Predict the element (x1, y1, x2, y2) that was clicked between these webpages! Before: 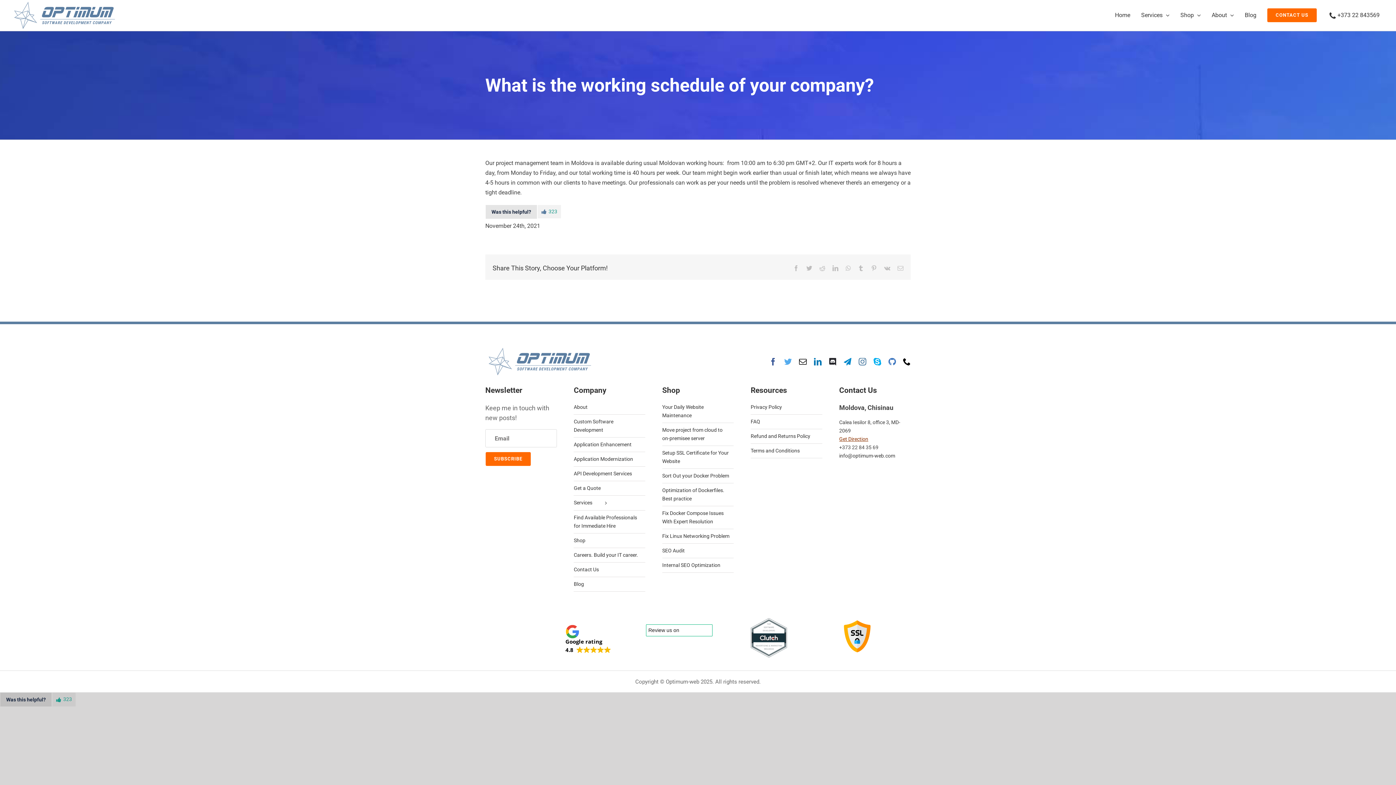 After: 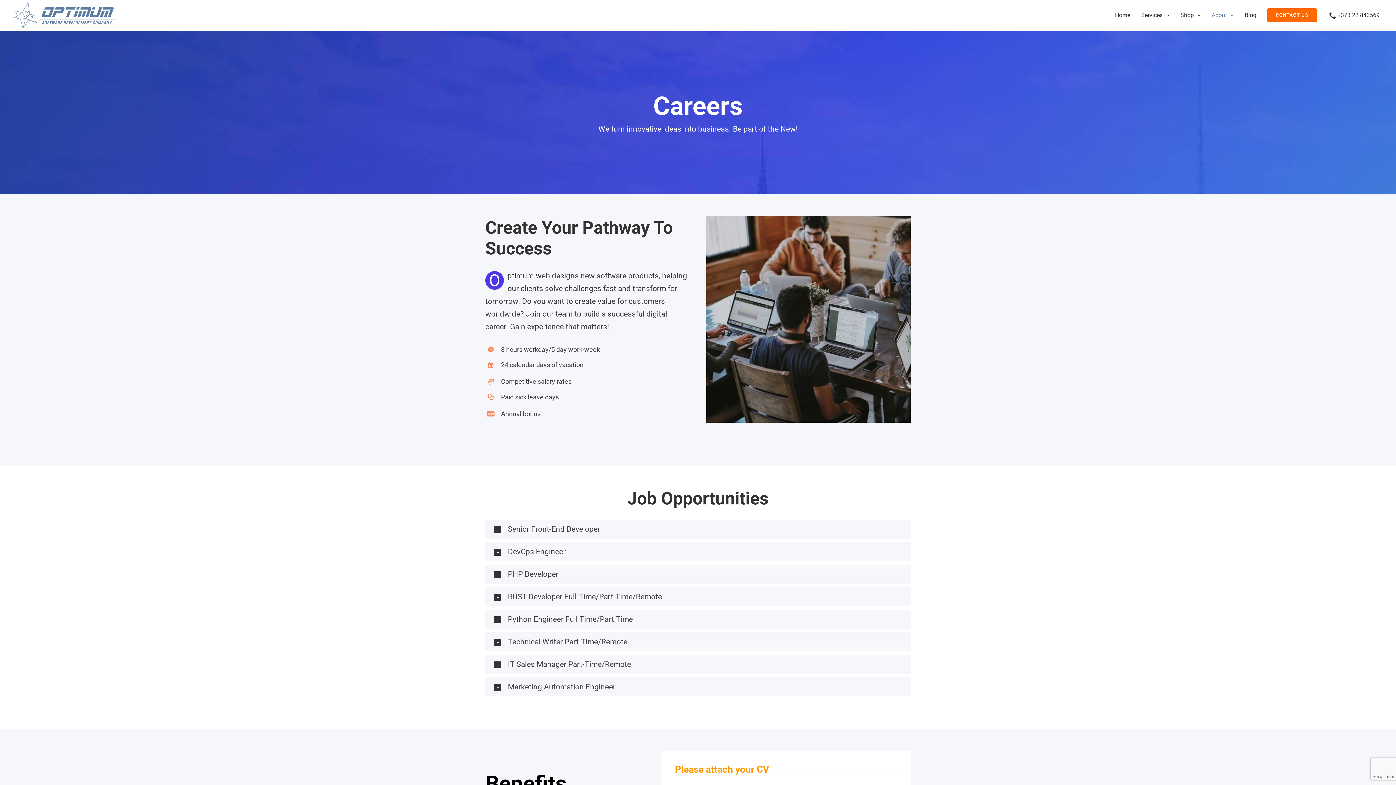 Action: label: Careers. Build your IT career. bbox: (573, 548, 645, 562)